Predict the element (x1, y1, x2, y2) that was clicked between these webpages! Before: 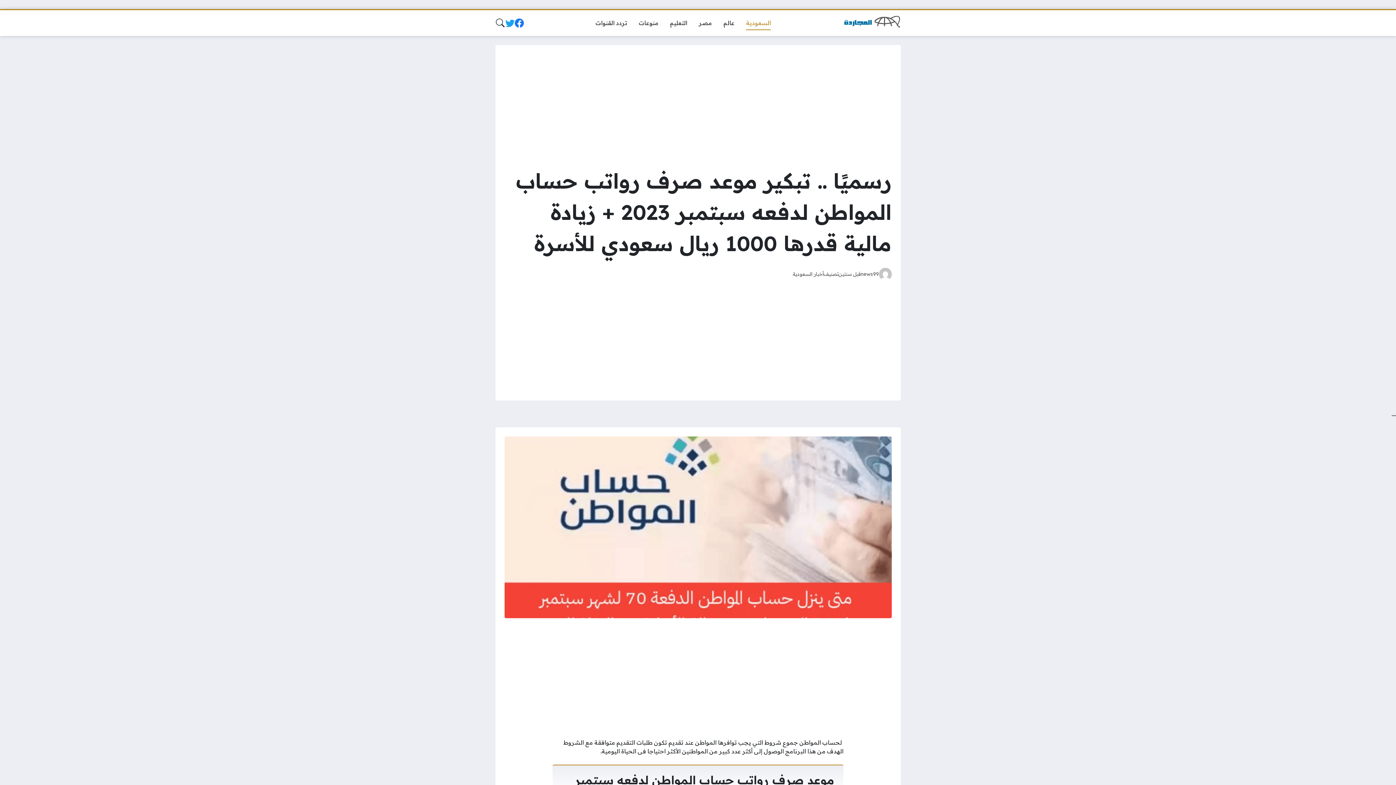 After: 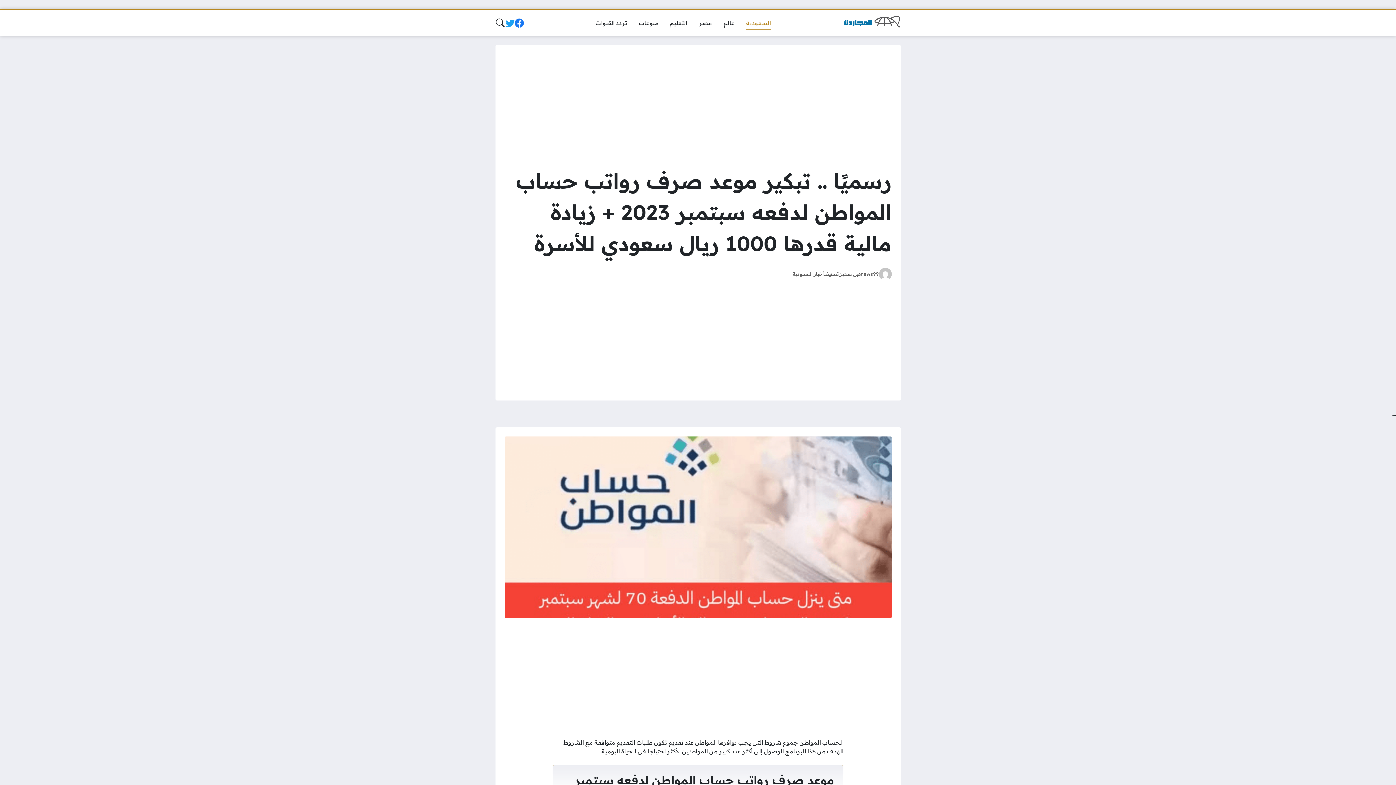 Action: label: قبل سنتين bbox: (838, 271, 860, 277)